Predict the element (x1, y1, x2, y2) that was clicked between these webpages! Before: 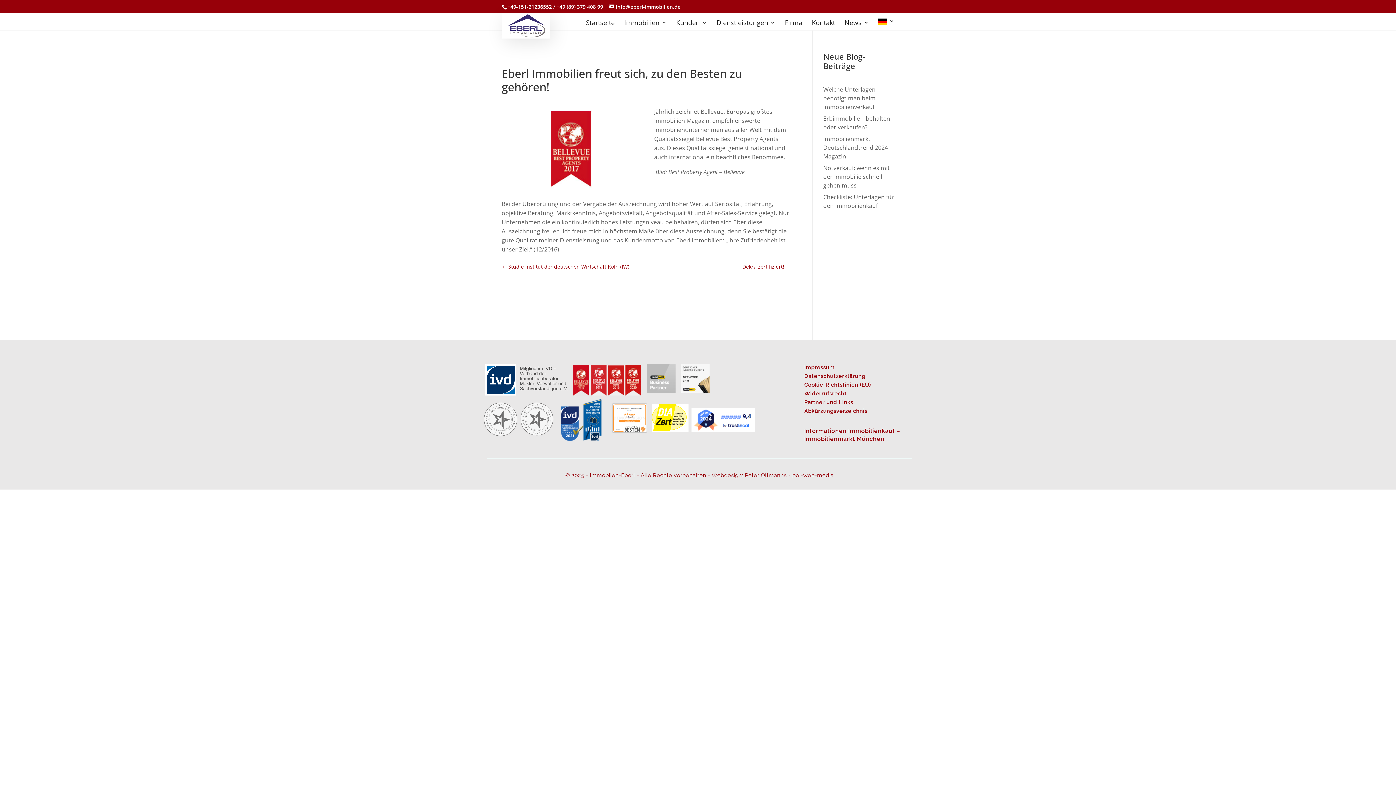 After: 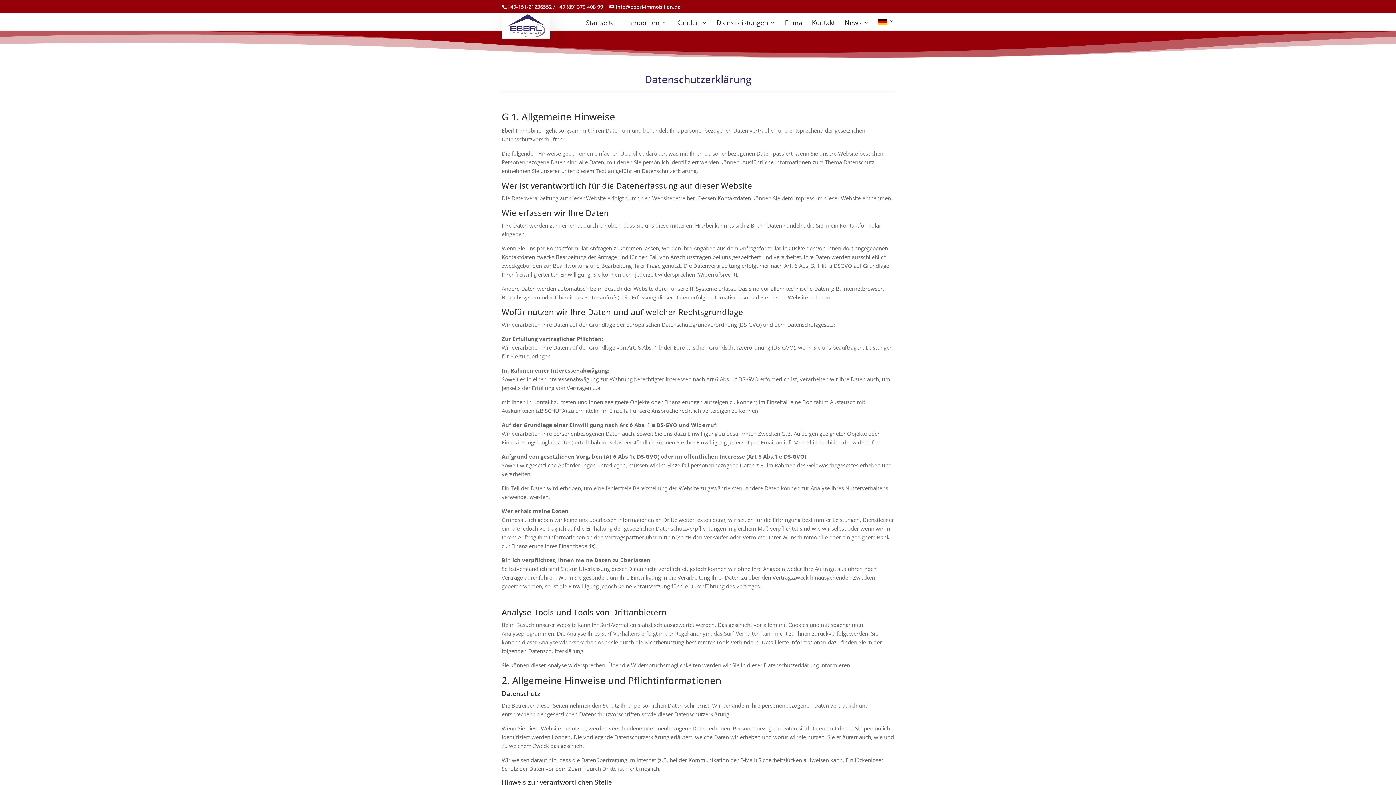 Action: label: Datenschutzerklärung bbox: (804, 373, 865, 379)